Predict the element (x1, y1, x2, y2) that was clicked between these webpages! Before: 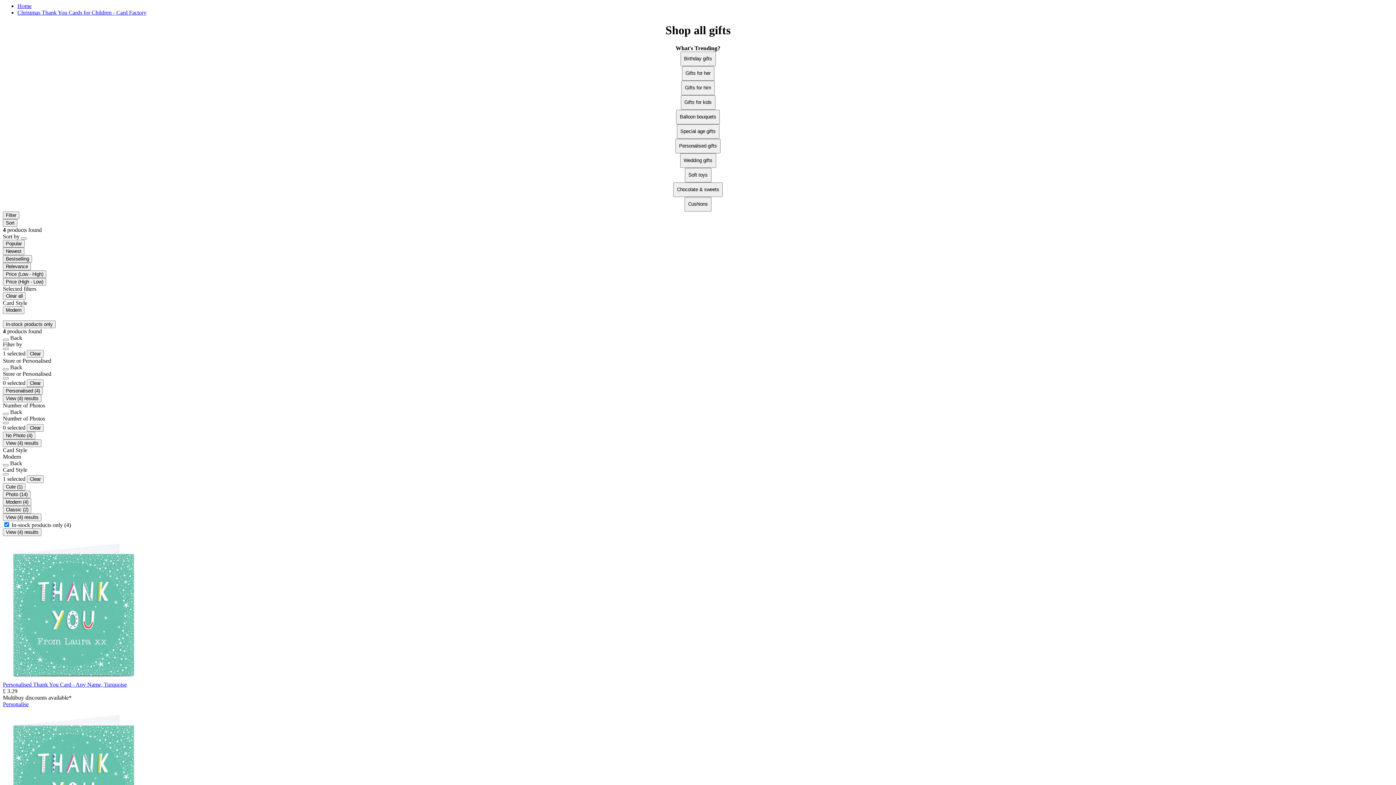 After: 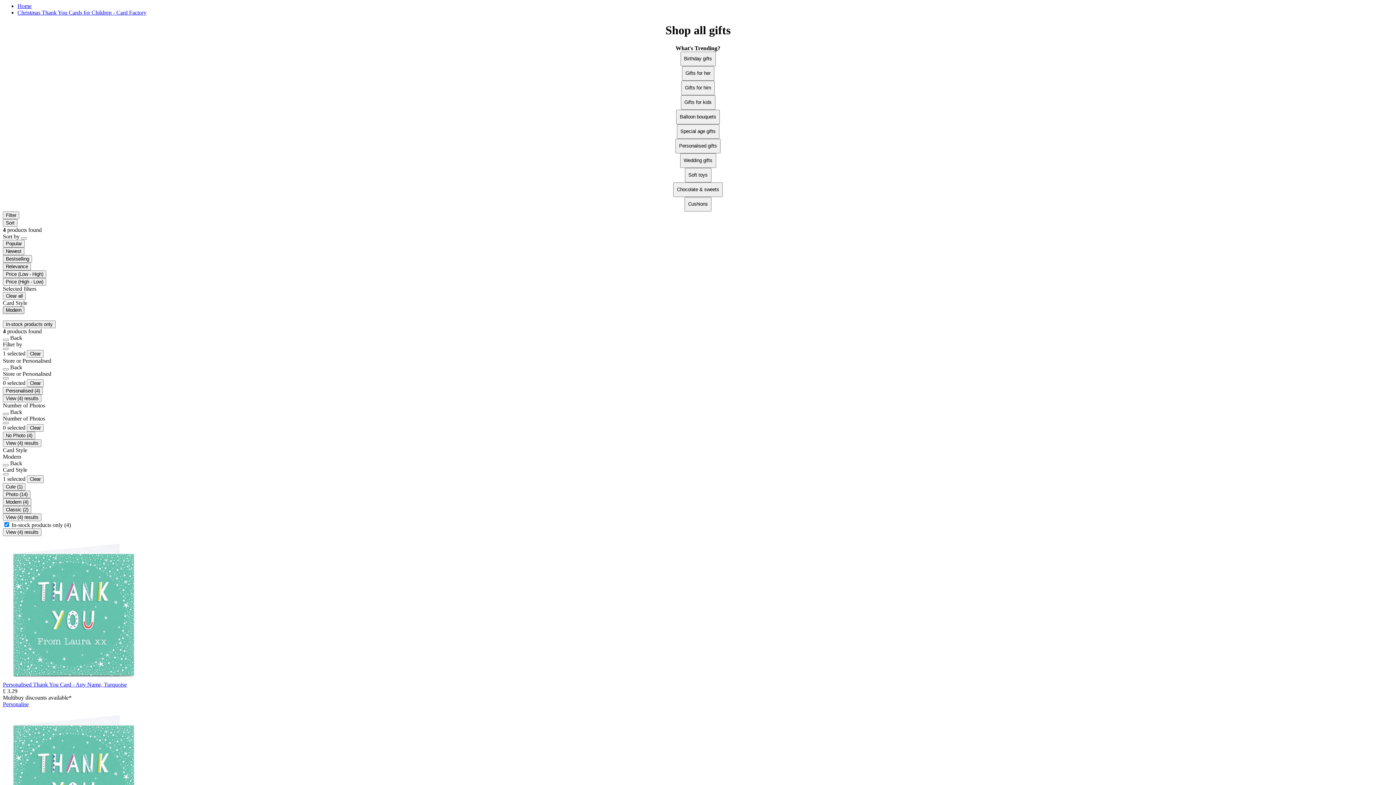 Action: bbox: (2, 306, 24, 314) label: Remove filter Currently Refined by Card Style: Modern